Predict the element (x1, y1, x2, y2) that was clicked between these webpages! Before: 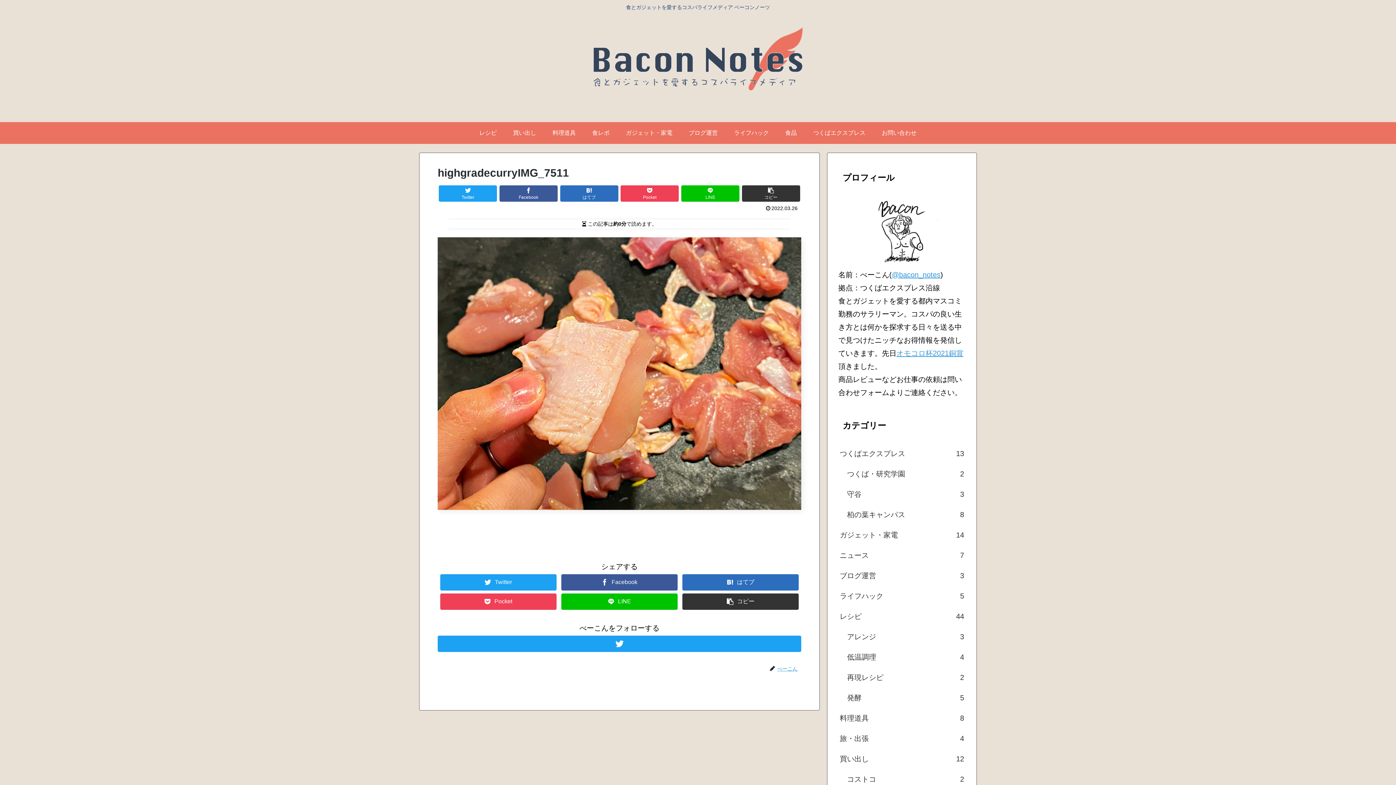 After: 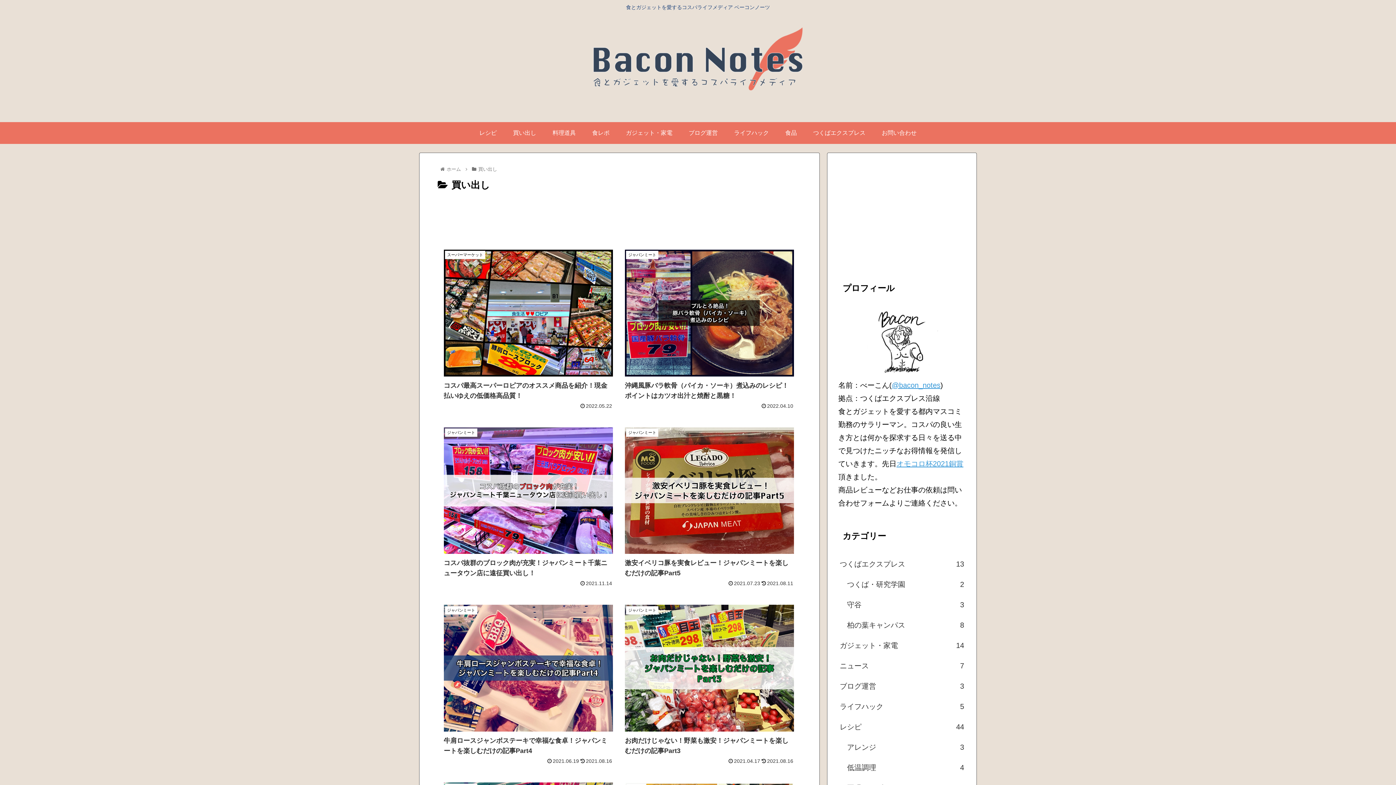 Action: label: 買い出し
12 bbox: (838, 749, 965, 769)